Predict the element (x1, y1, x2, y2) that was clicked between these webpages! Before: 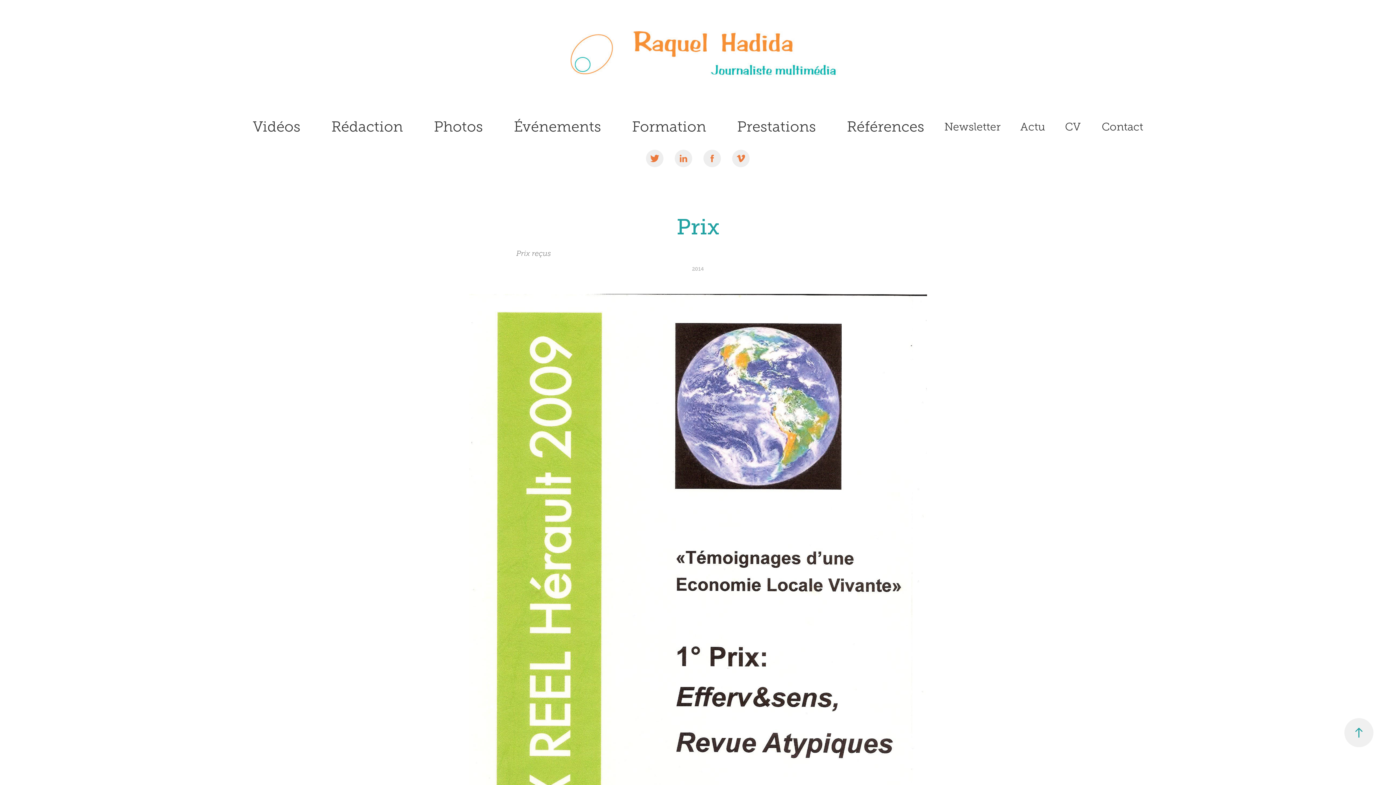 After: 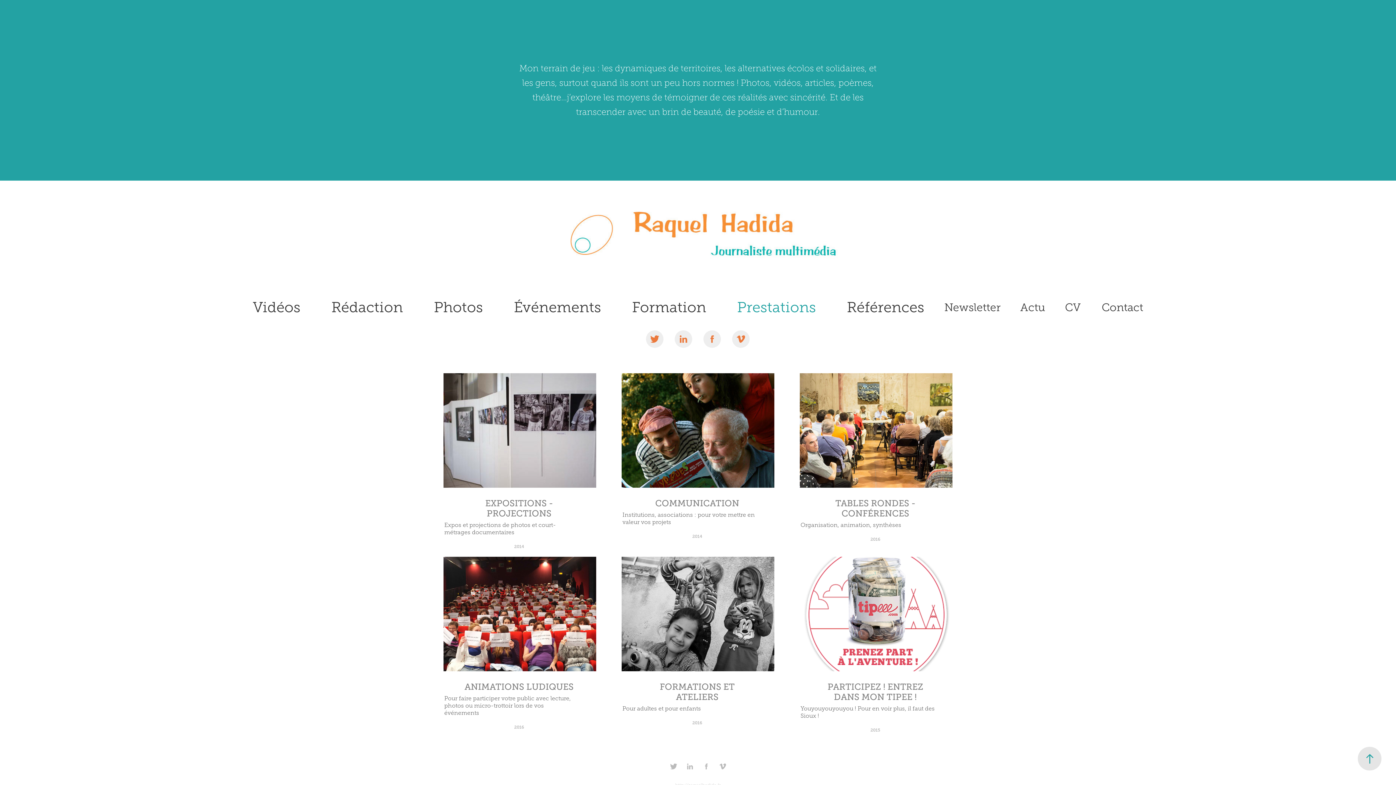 Action: label: Prestations bbox: (737, 118, 816, 134)